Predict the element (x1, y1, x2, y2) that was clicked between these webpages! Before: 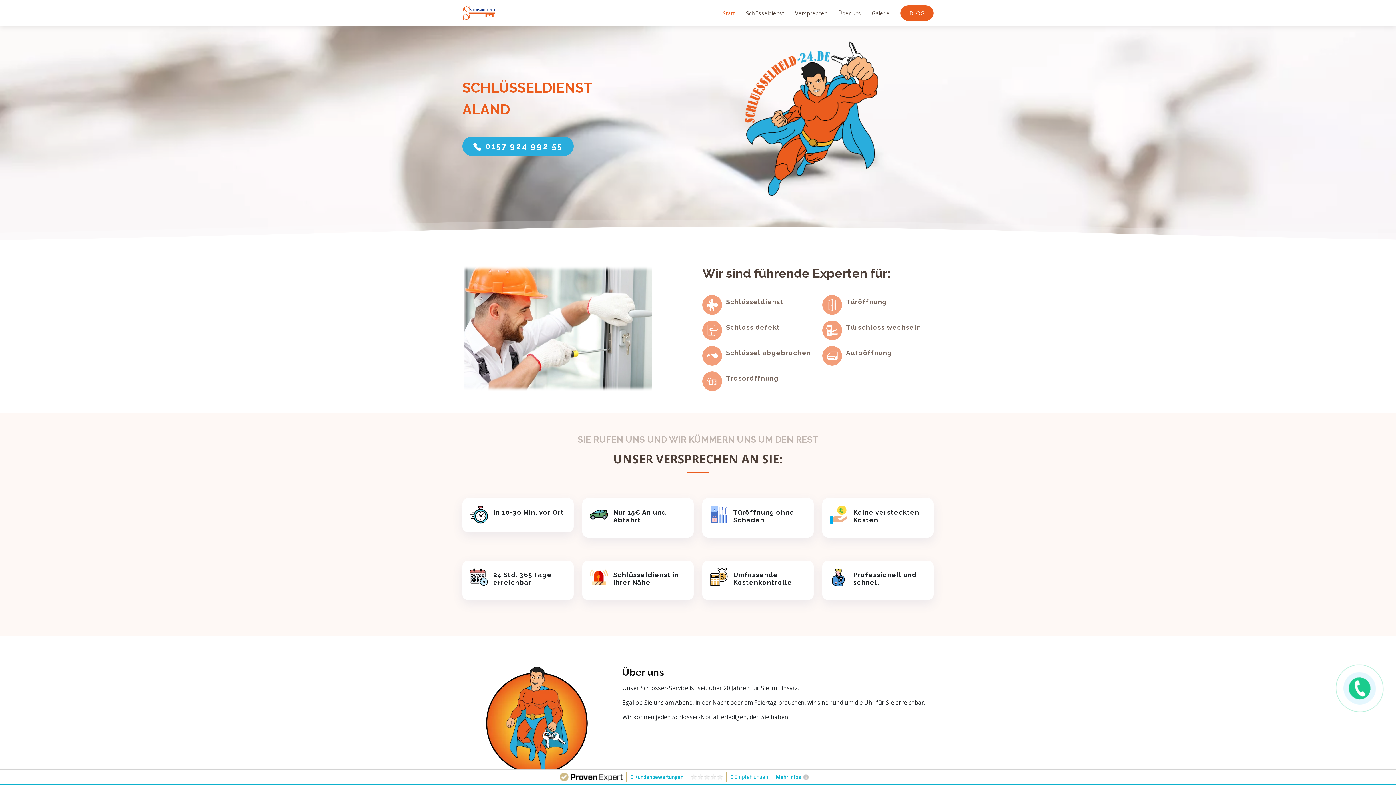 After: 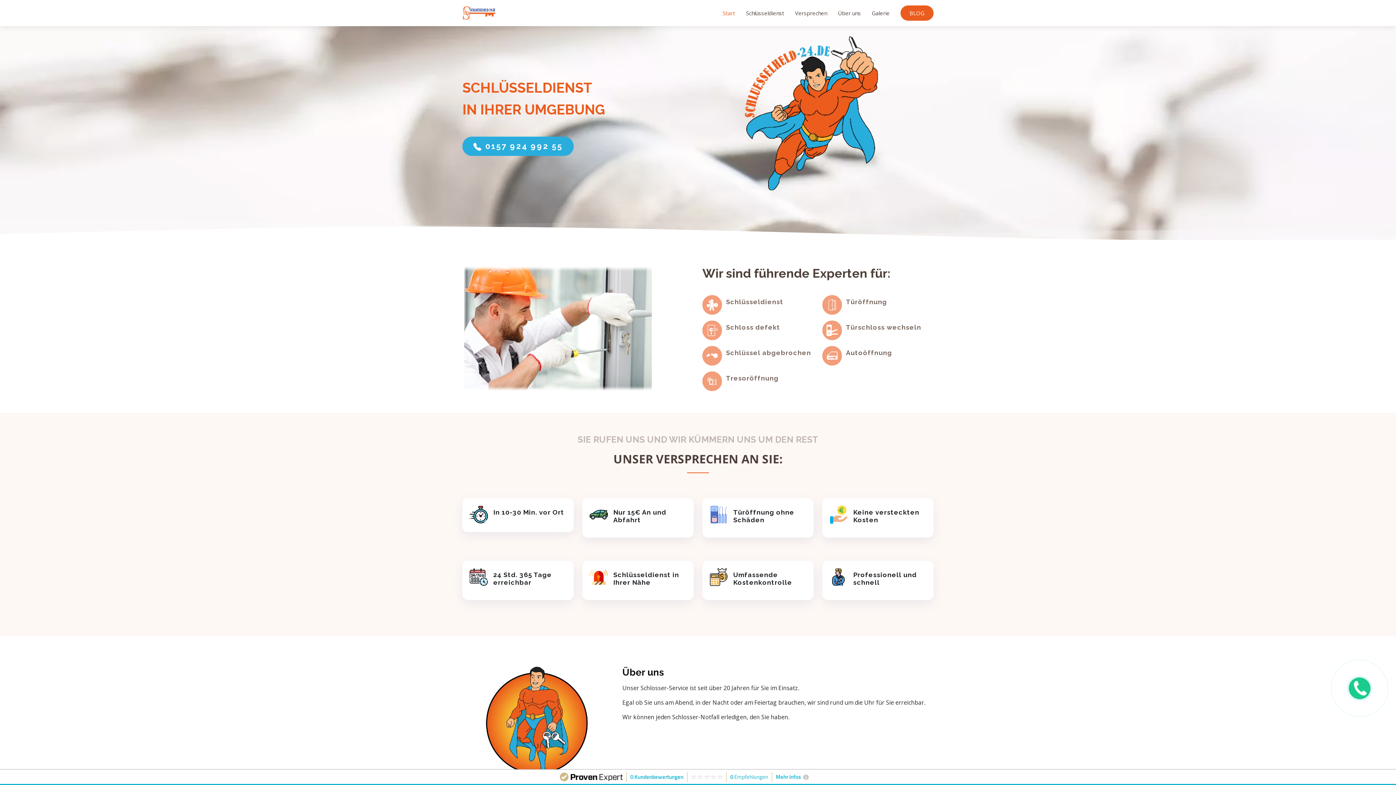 Action: bbox: (712, 5, 735, 20) label: Start